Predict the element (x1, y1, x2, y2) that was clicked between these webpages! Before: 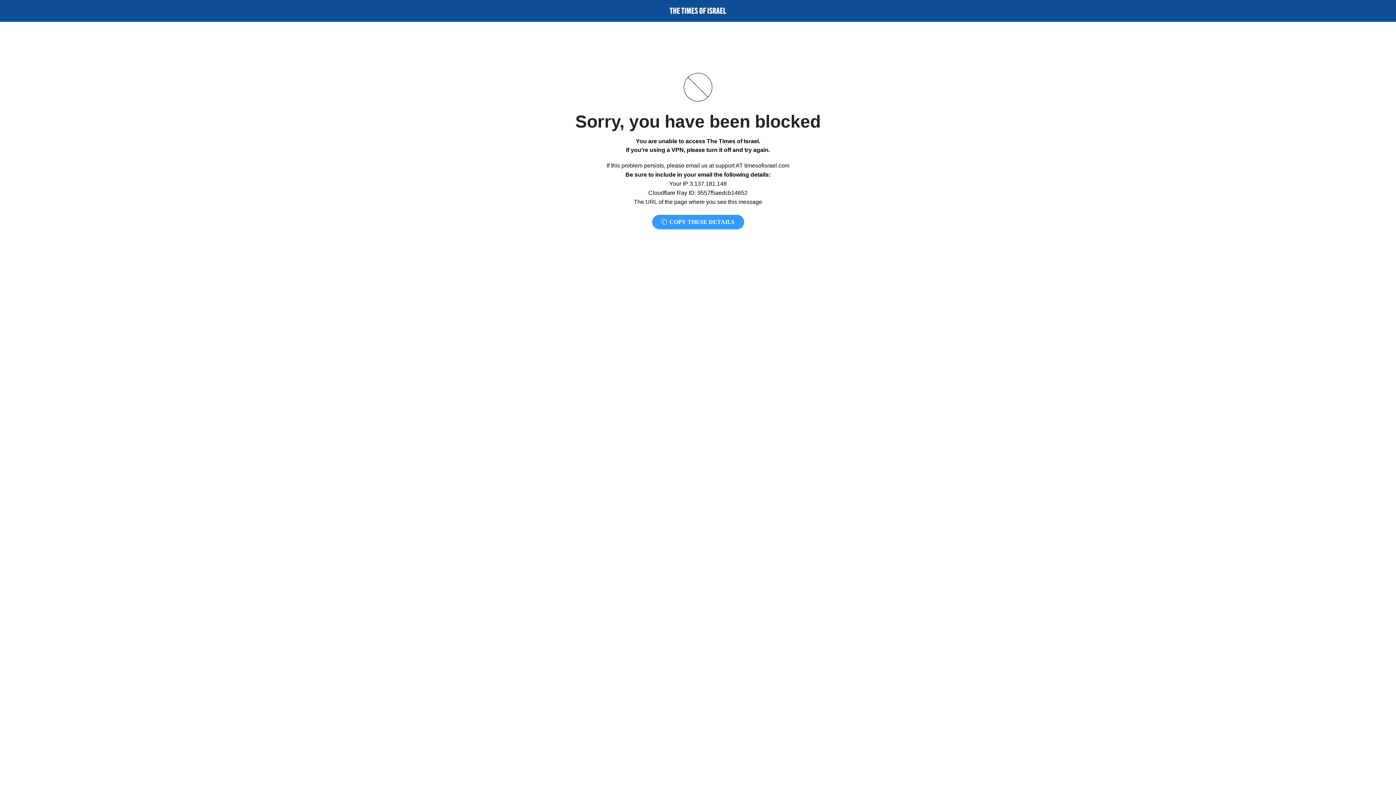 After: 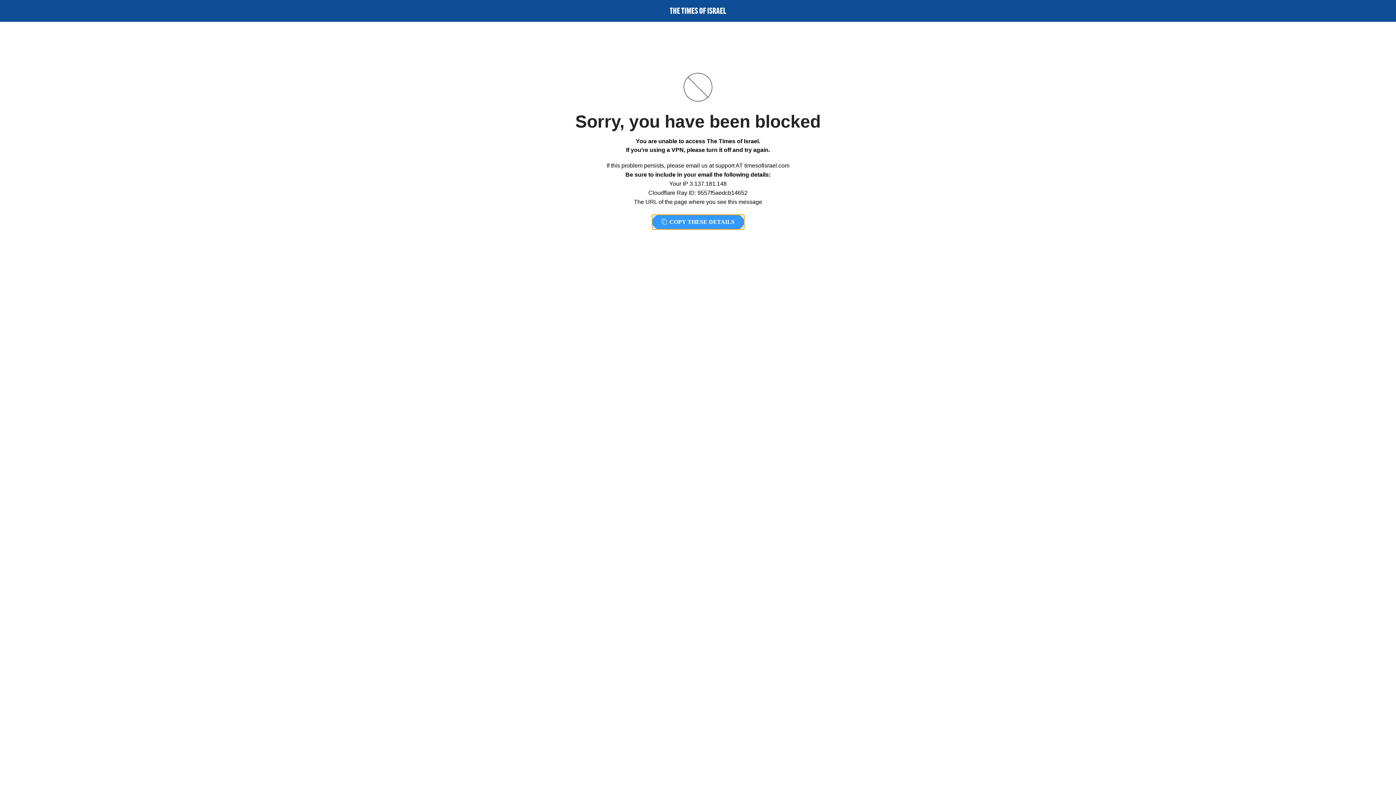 Action: label:  COPY THESE DETAILS bbox: (652, 214, 744, 229)